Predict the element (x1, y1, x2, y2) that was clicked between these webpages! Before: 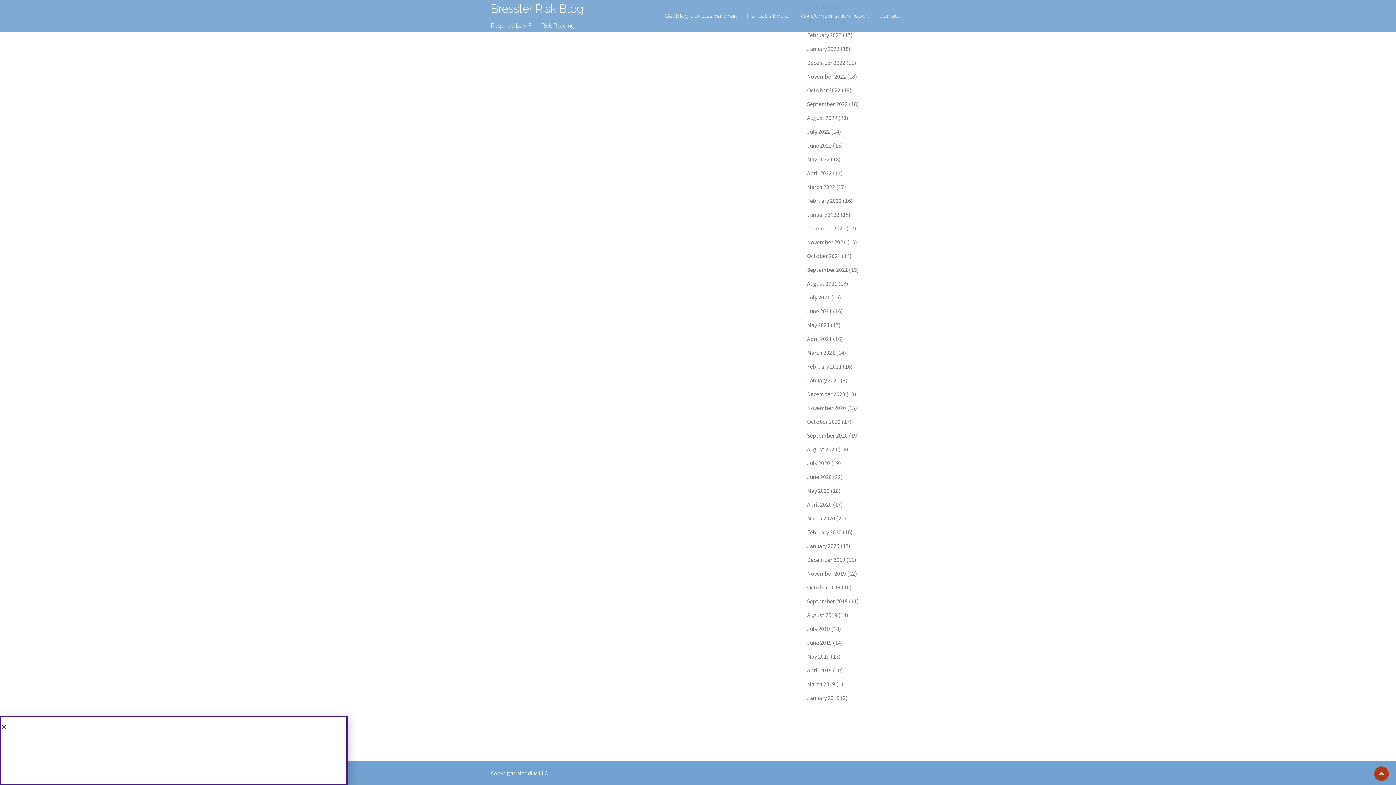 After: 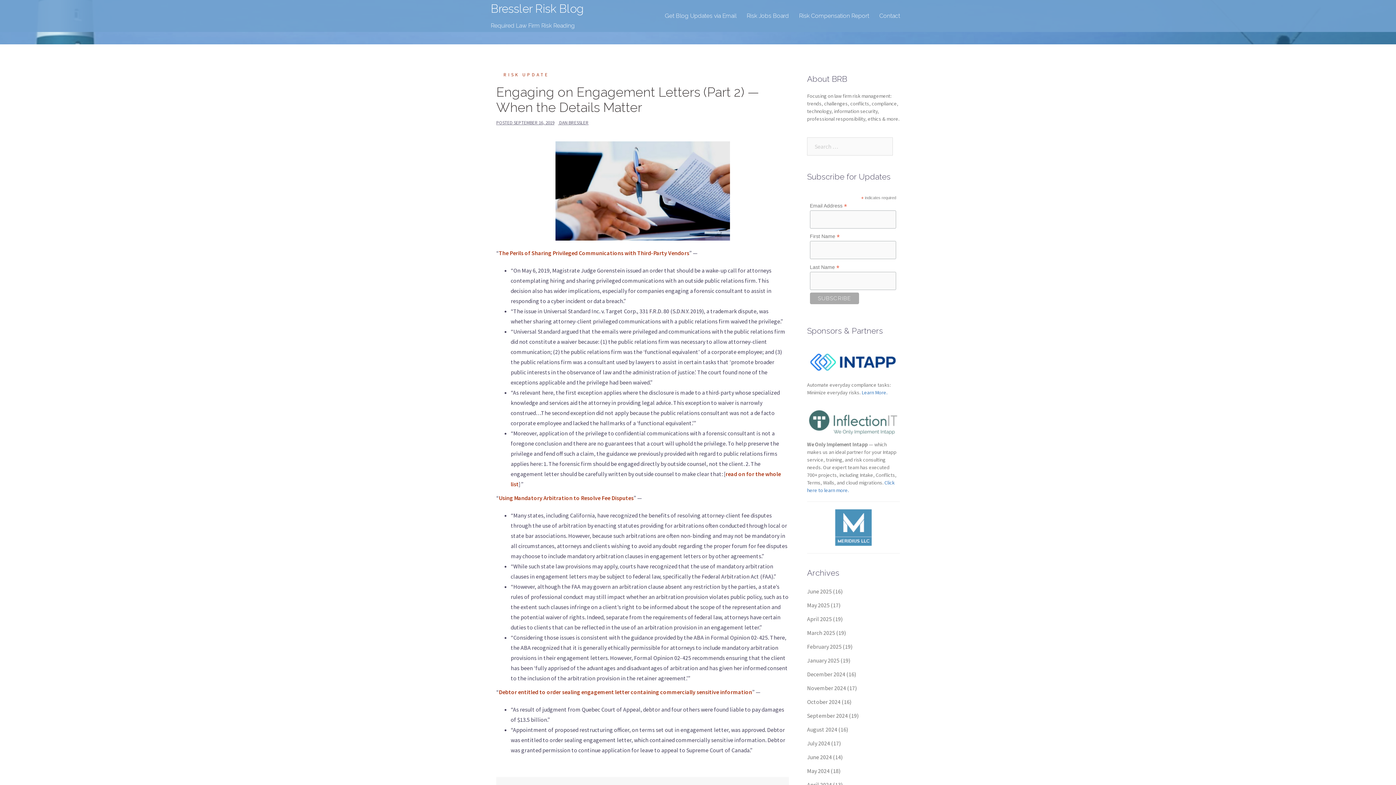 Action: label: Learn More. bbox: (861, 436, 887, 442)